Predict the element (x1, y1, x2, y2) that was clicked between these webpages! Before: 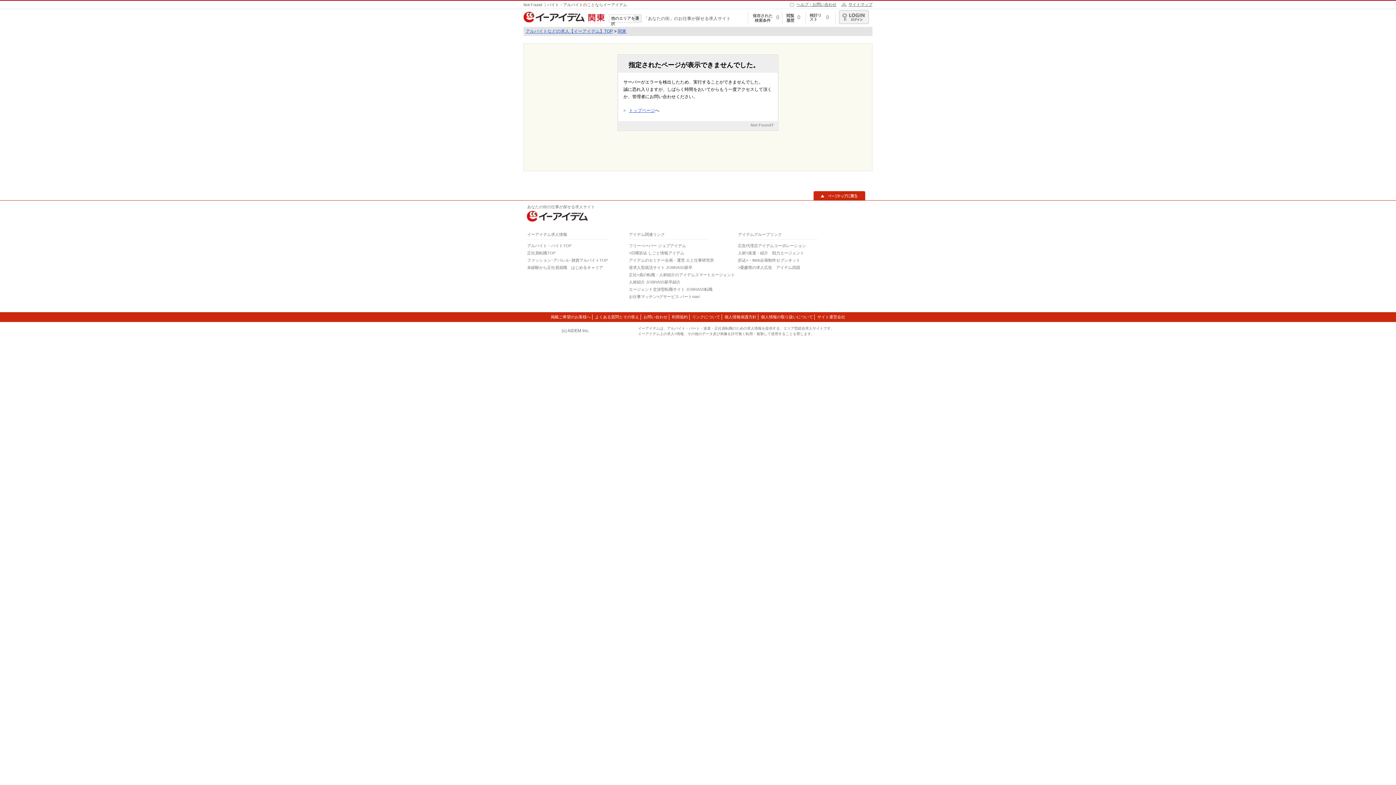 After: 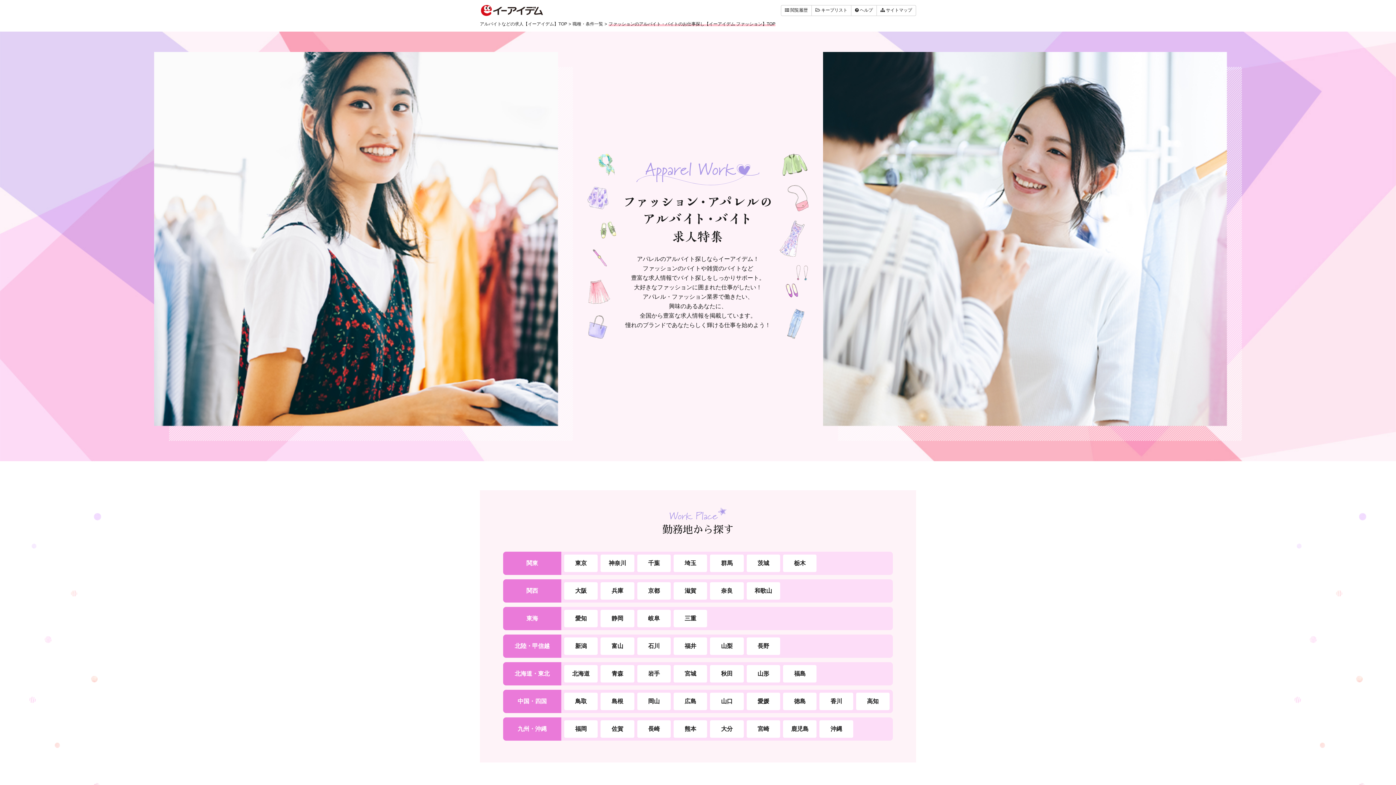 Action: bbox: (527, 258, 608, 262) label: ファッション･アパレル･雑貨アルバイトTOP